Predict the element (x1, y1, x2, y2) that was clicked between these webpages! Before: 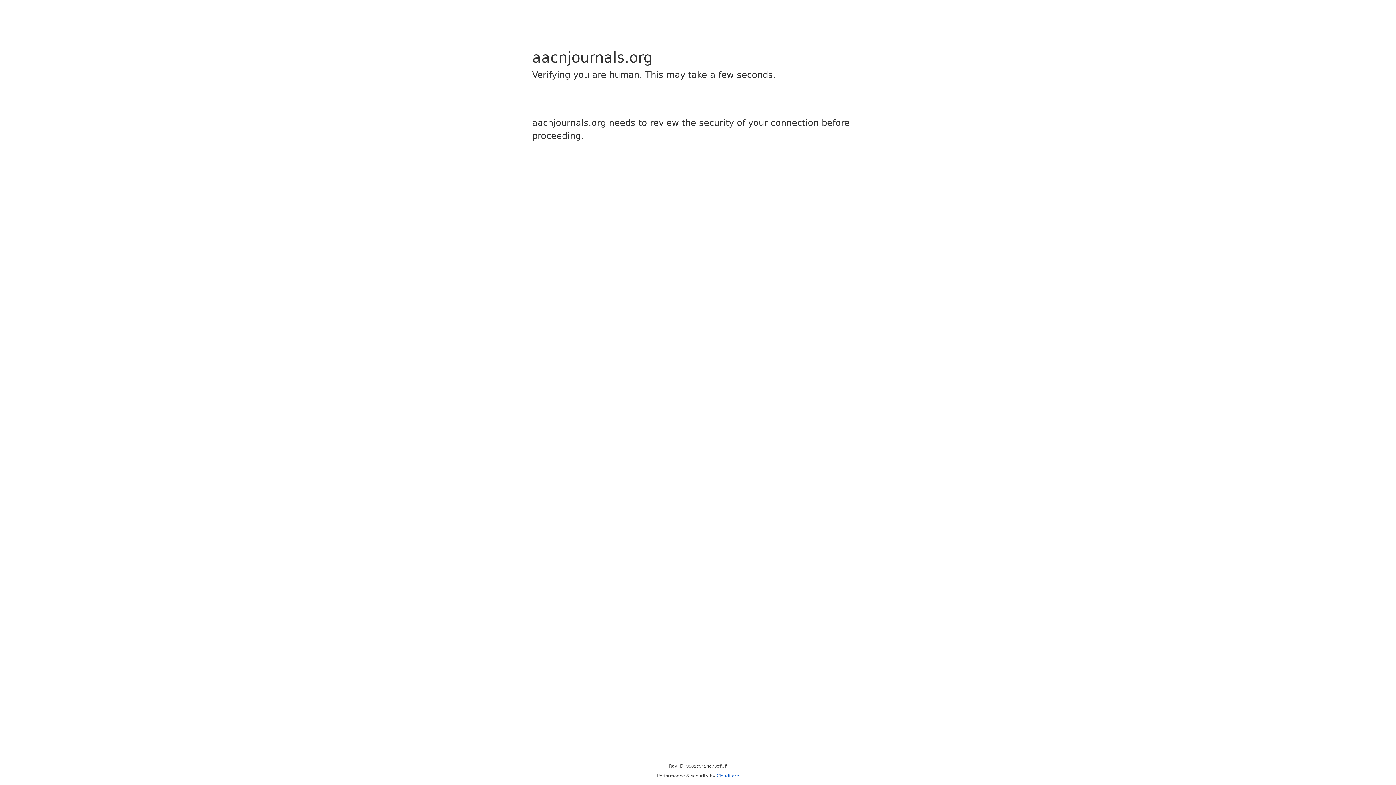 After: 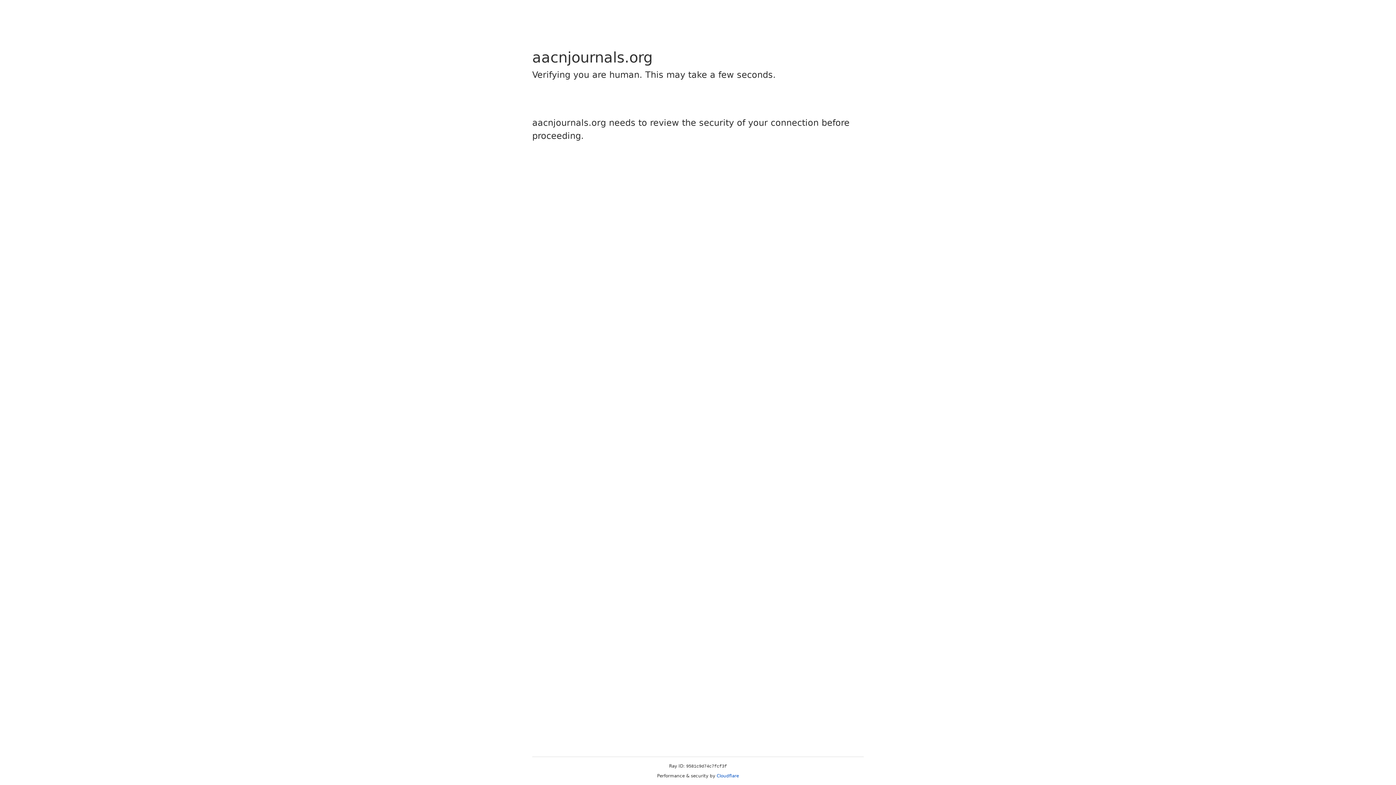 Action: label: Cloudflare bbox: (716, 773, 739, 778)